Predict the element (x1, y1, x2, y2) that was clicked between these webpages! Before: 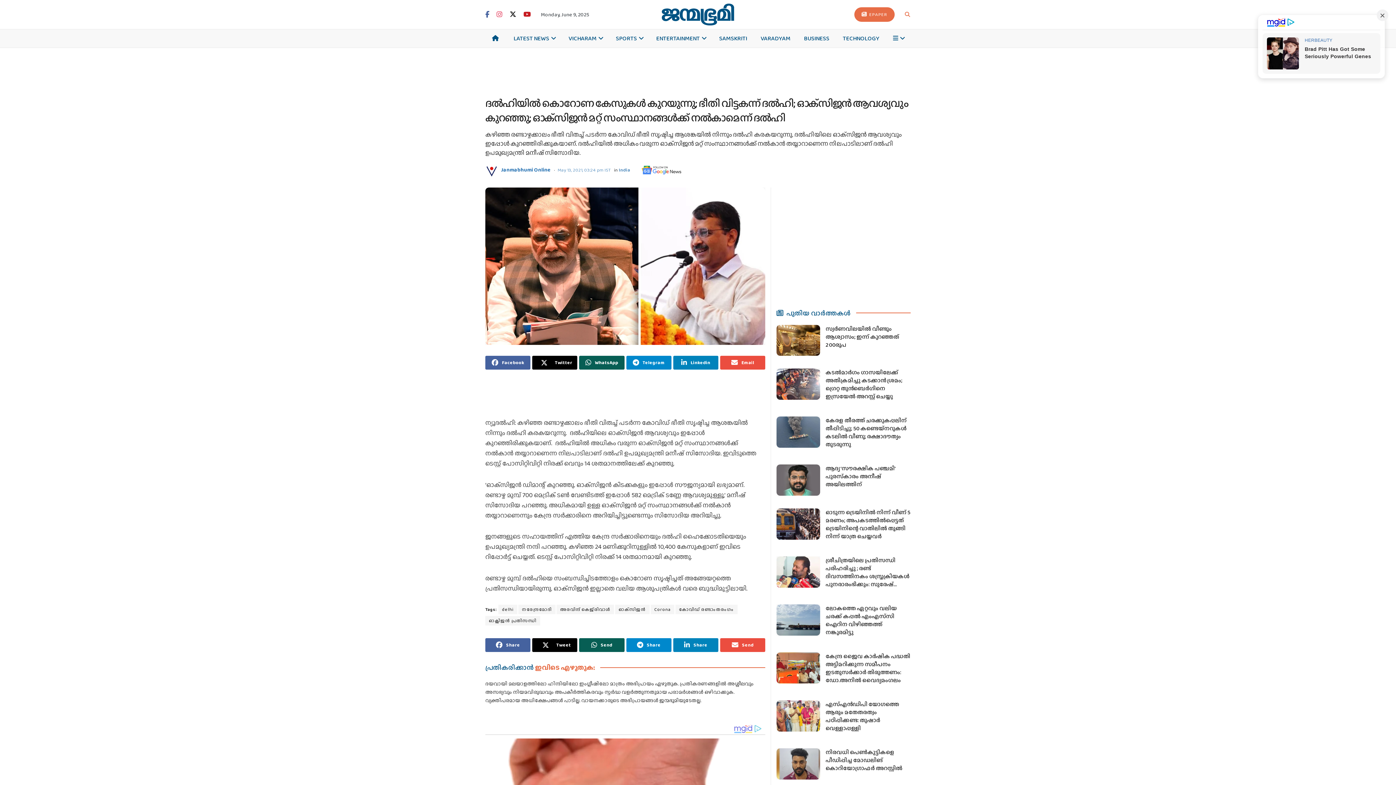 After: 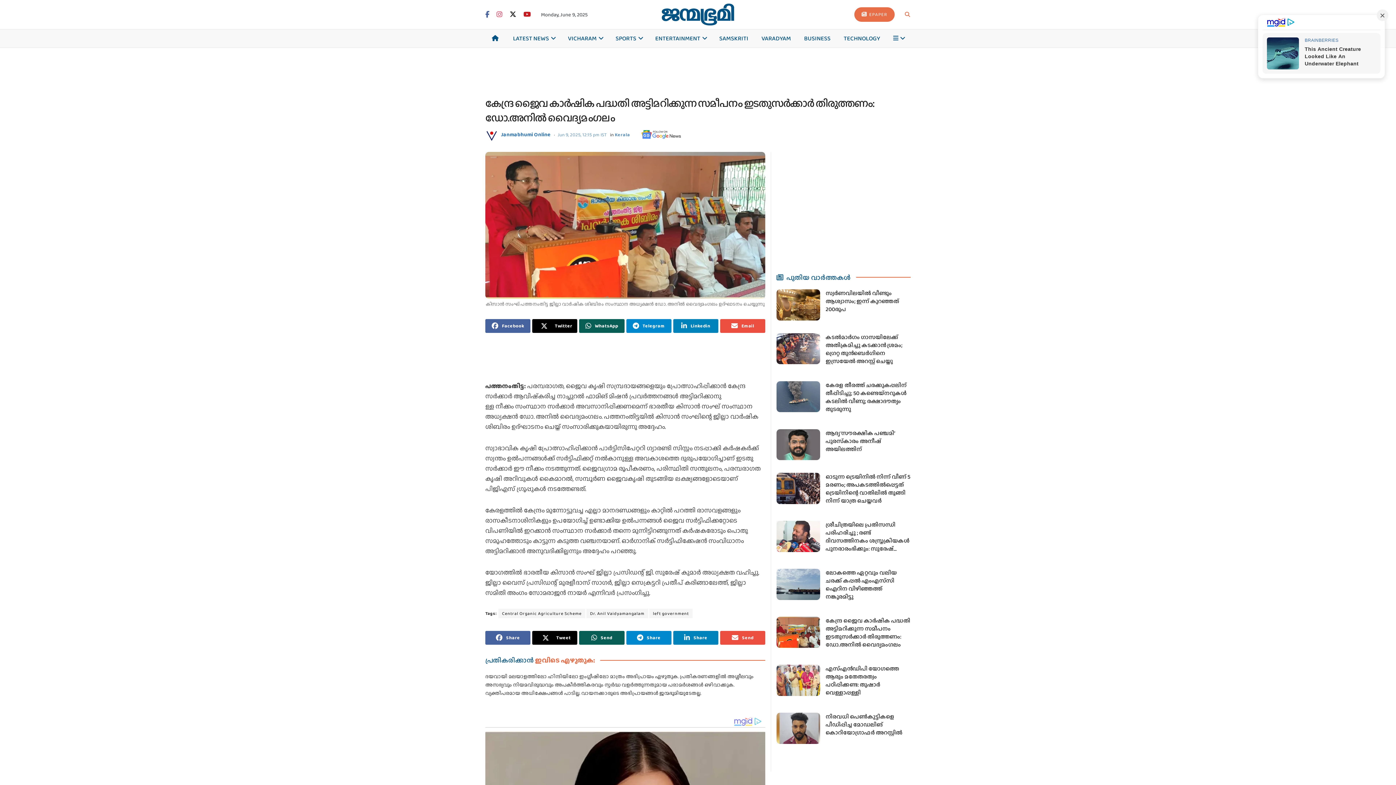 Action: bbox: (776, 652, 820, 683) label: Read article: കേന്ദ്ര ജൈവ കാര്‍ഷിക പദ്ധതി അട്ടിമറിക്കുന്ന സമീപനം ഇടതുസര്‍ക്കാര്‍ തിരുത്തണം: ഡോ.അനില്‍ വൈദ്യമംഗലം